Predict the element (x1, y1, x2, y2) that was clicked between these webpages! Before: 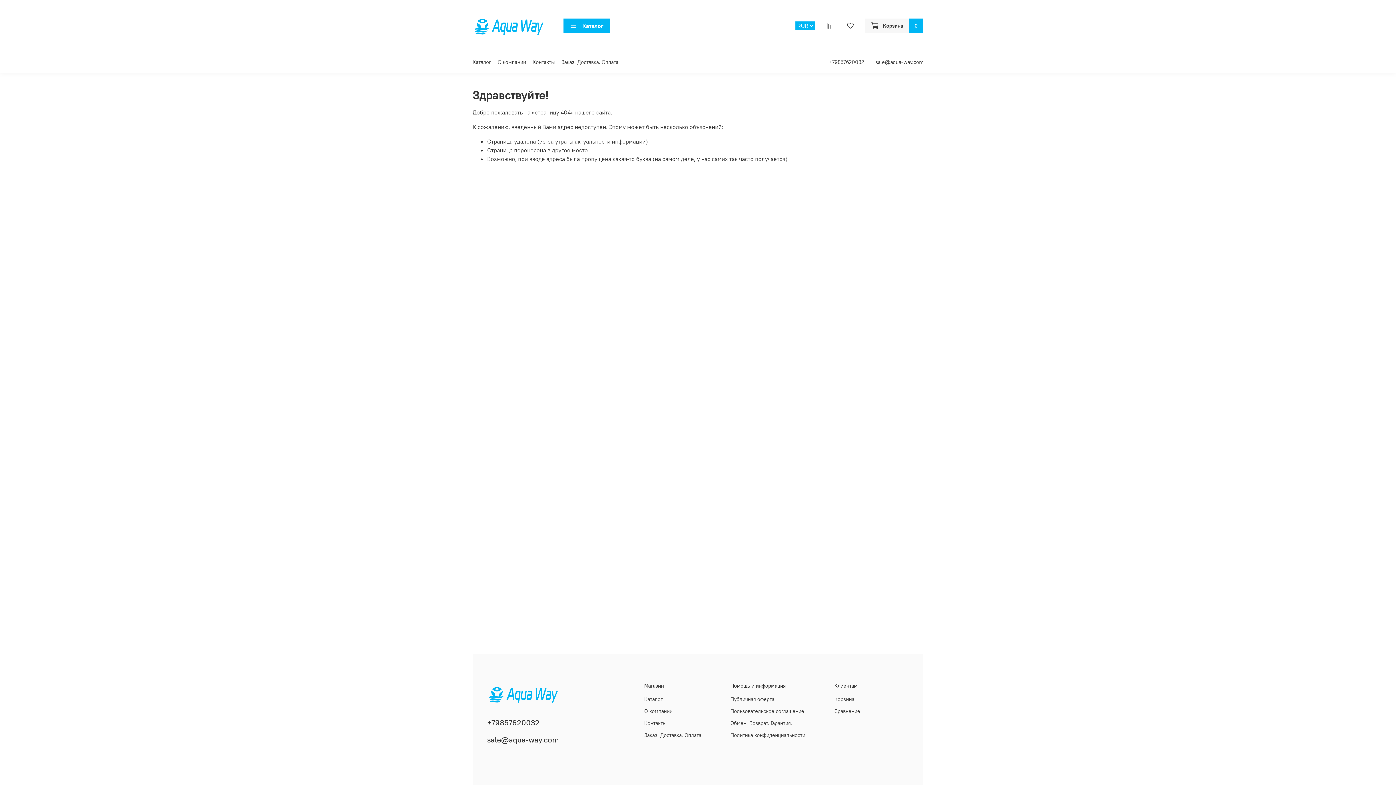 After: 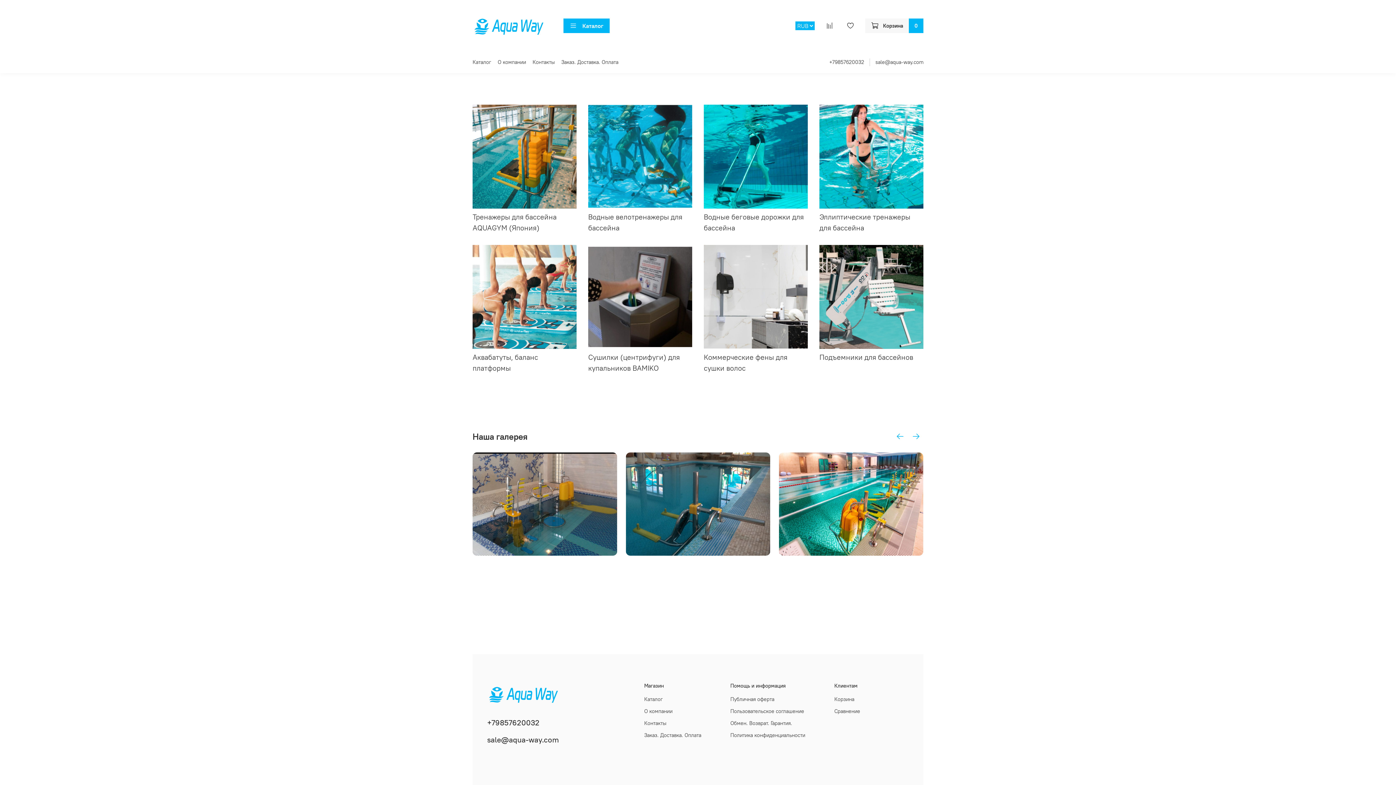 Action: bbox: (472, 13, 545, 37)